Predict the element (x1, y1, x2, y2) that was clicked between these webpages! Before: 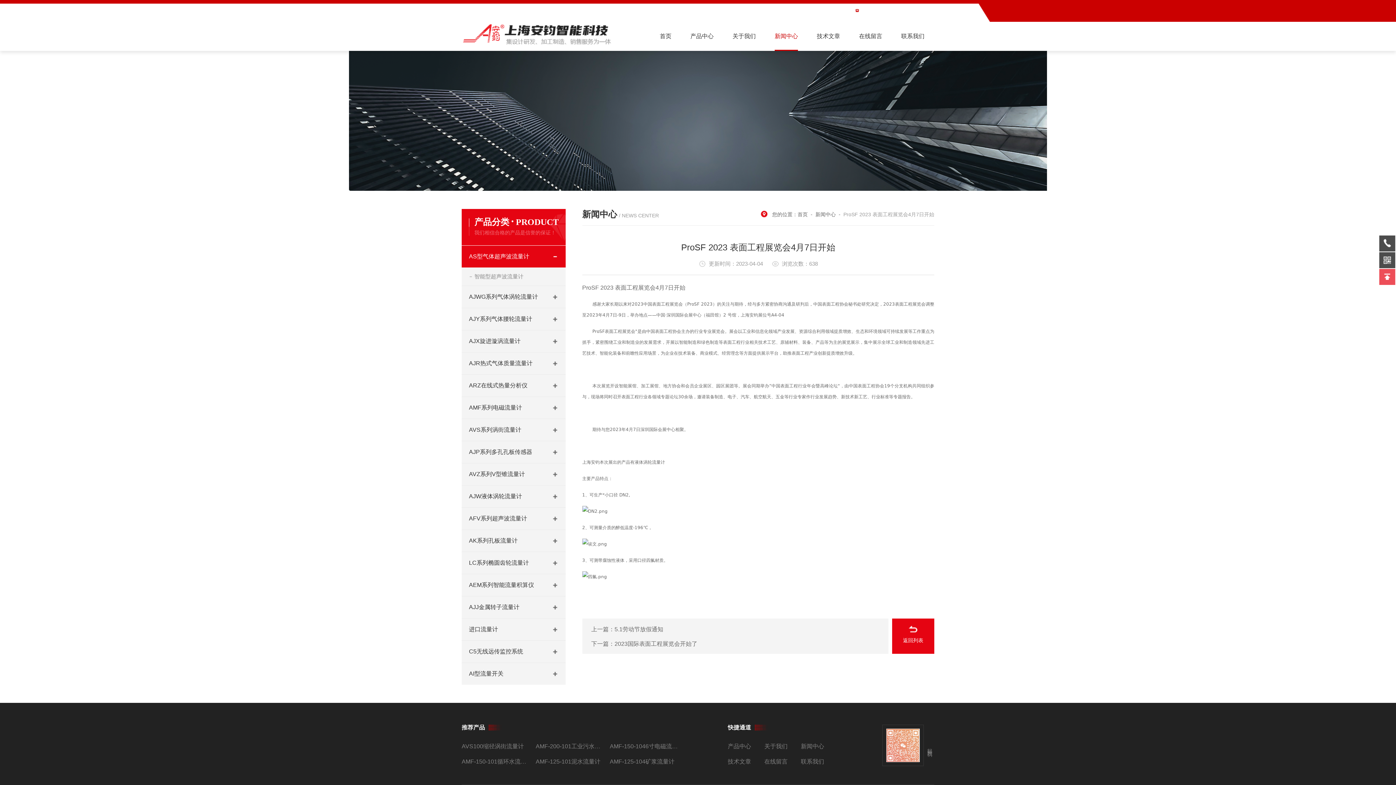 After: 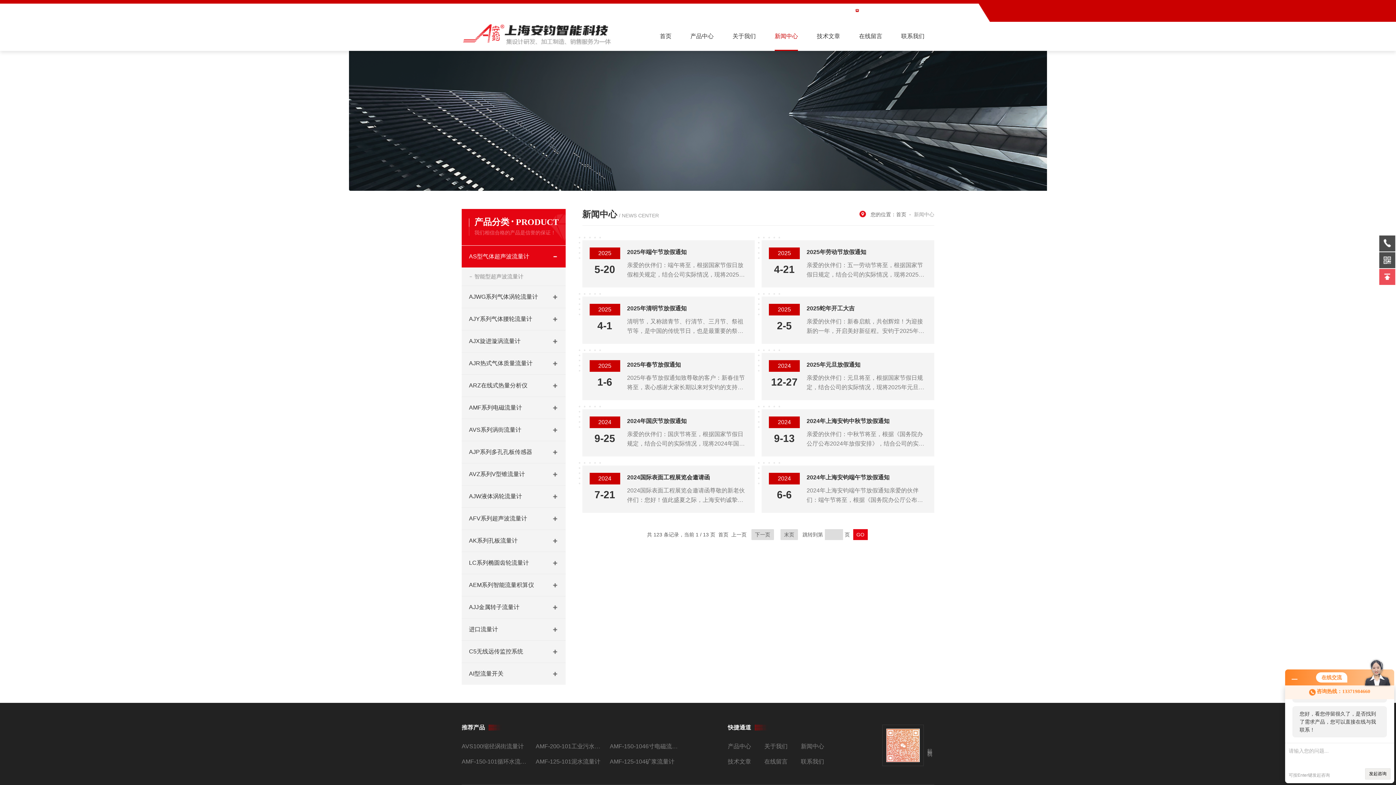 Action: bbox: (774, 21, 798, 50) label: 新闻中心